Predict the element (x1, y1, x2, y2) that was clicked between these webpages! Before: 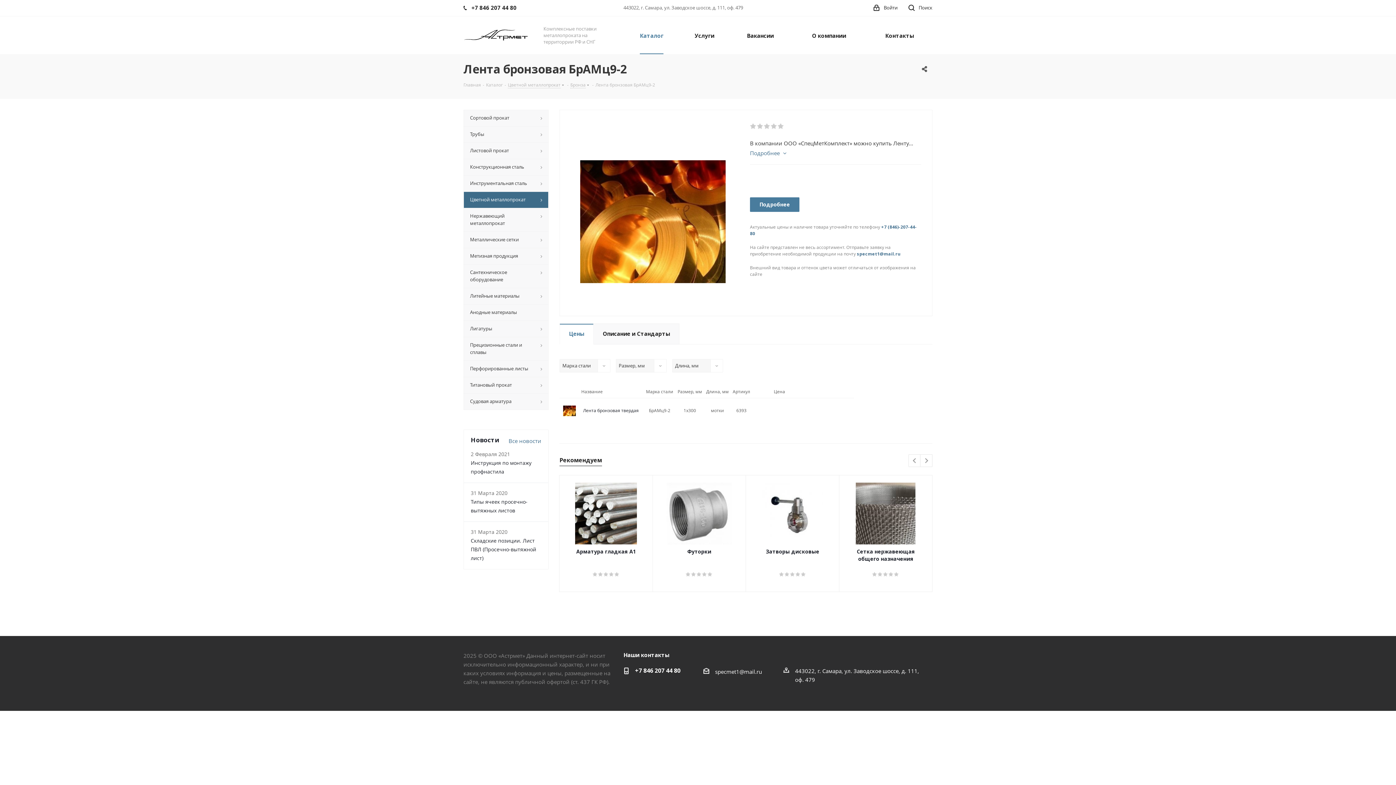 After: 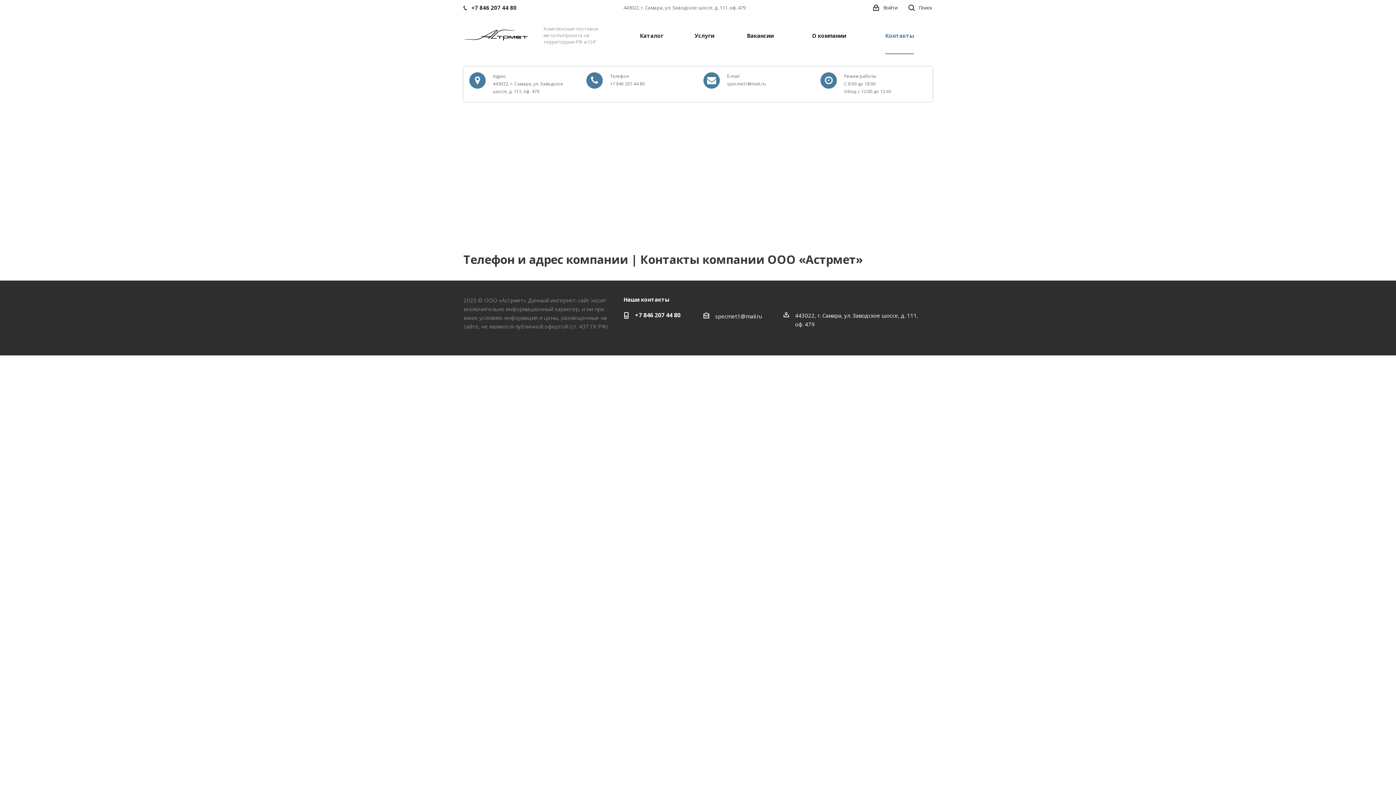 Action: label: Контакты bbox: (881, 16, 918, 54)